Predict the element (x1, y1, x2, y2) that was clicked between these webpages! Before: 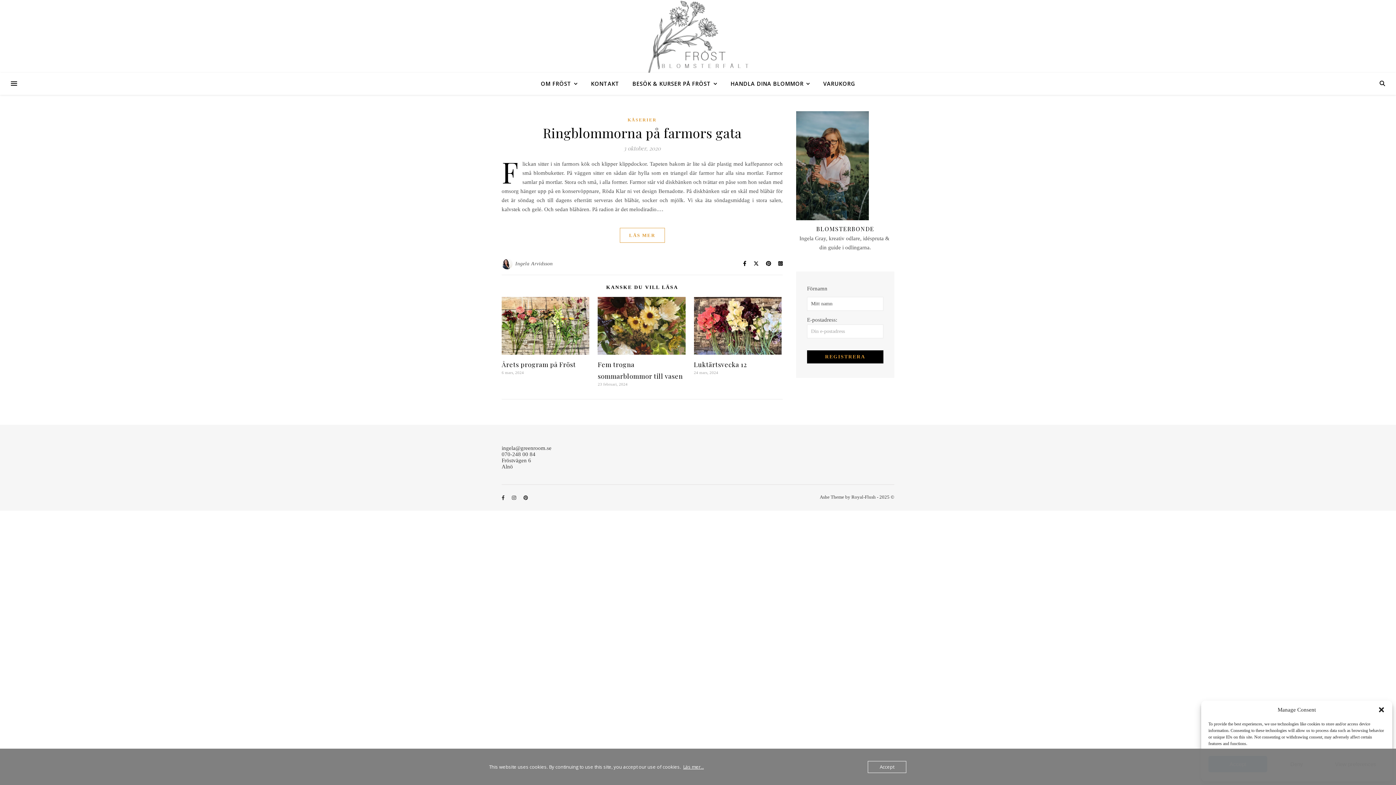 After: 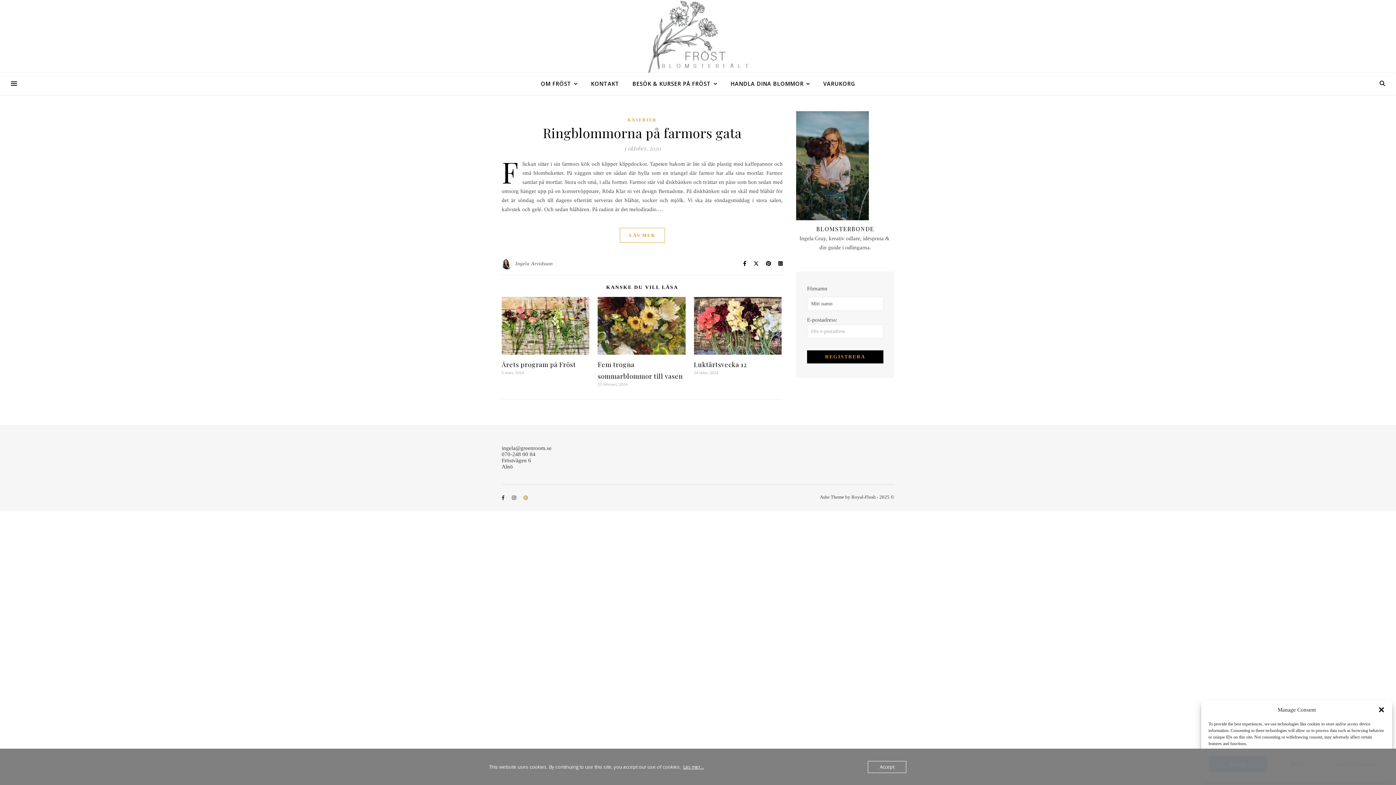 Action: bbox: (523, 495, 528, 500) label: pinterest